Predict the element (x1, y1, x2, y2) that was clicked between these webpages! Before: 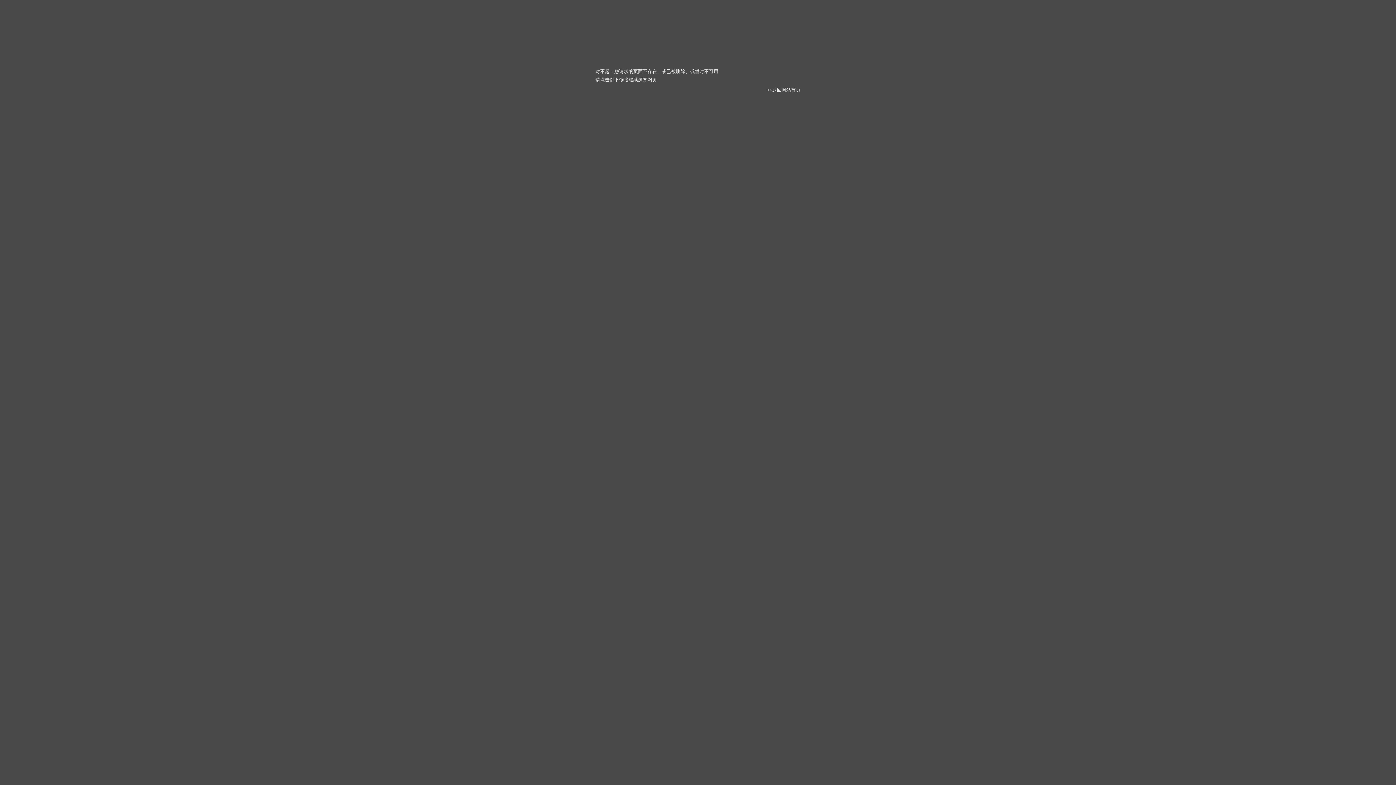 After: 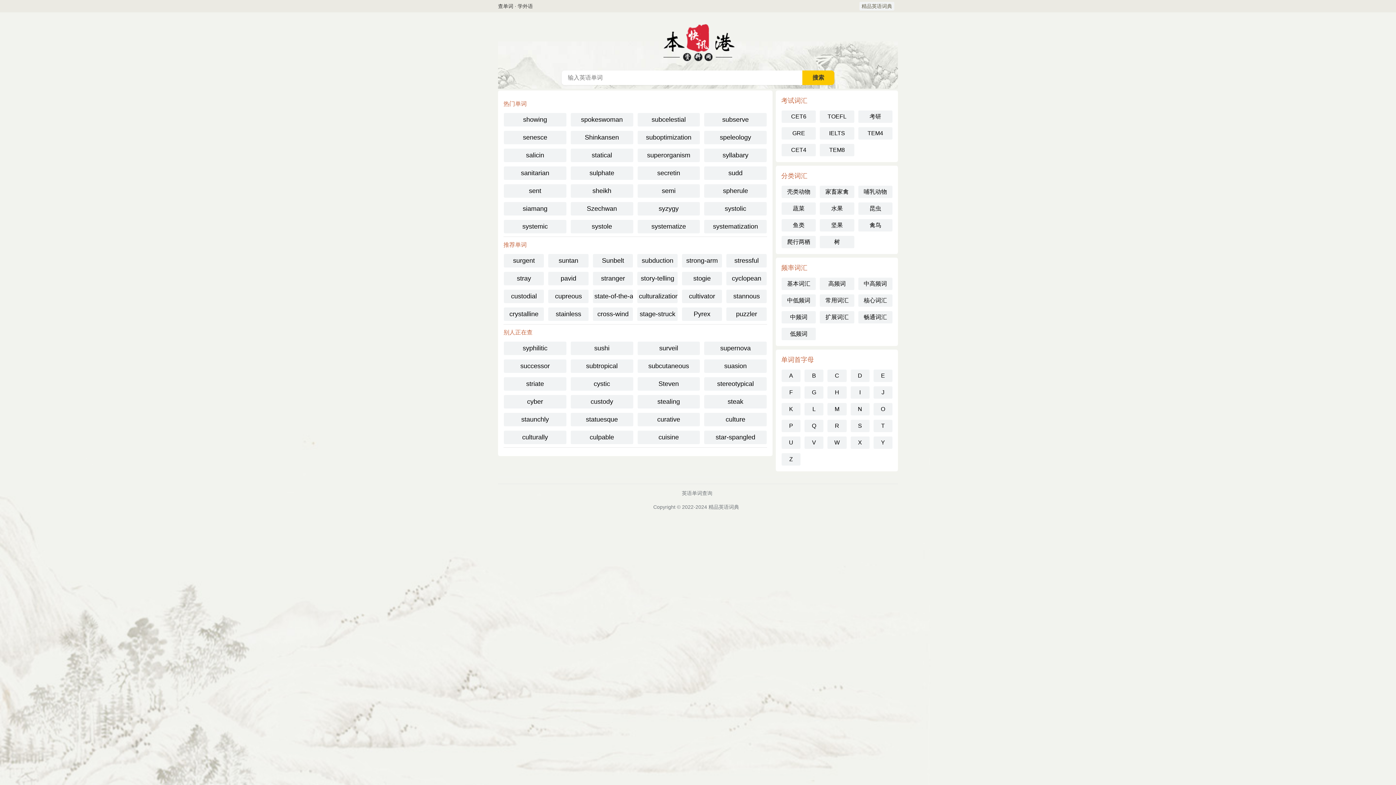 Action: label: 返回网站首页 bbox: (772, 87, 800, 92)